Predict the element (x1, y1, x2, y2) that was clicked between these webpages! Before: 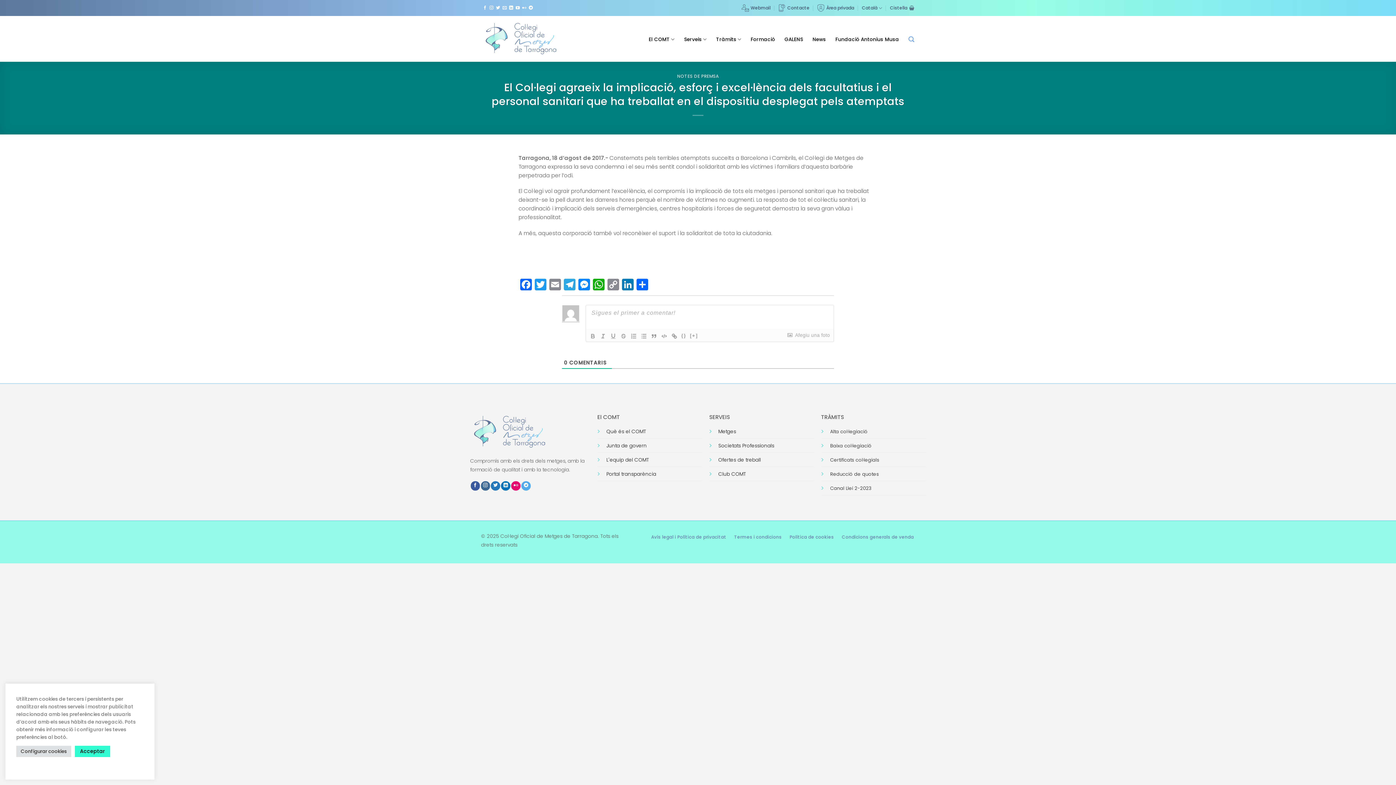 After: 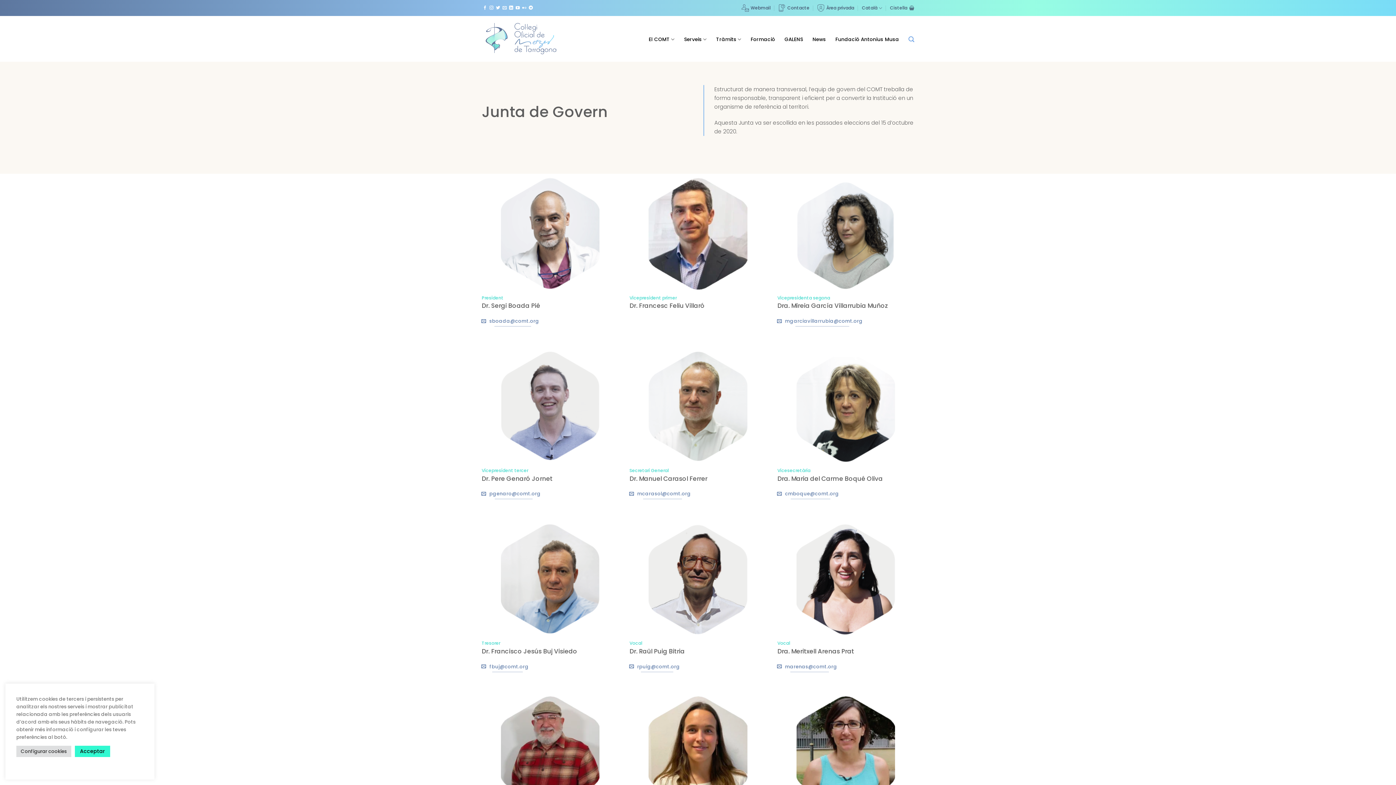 Action: bbox: (606, 442, 646, 449) label: Junta de govern